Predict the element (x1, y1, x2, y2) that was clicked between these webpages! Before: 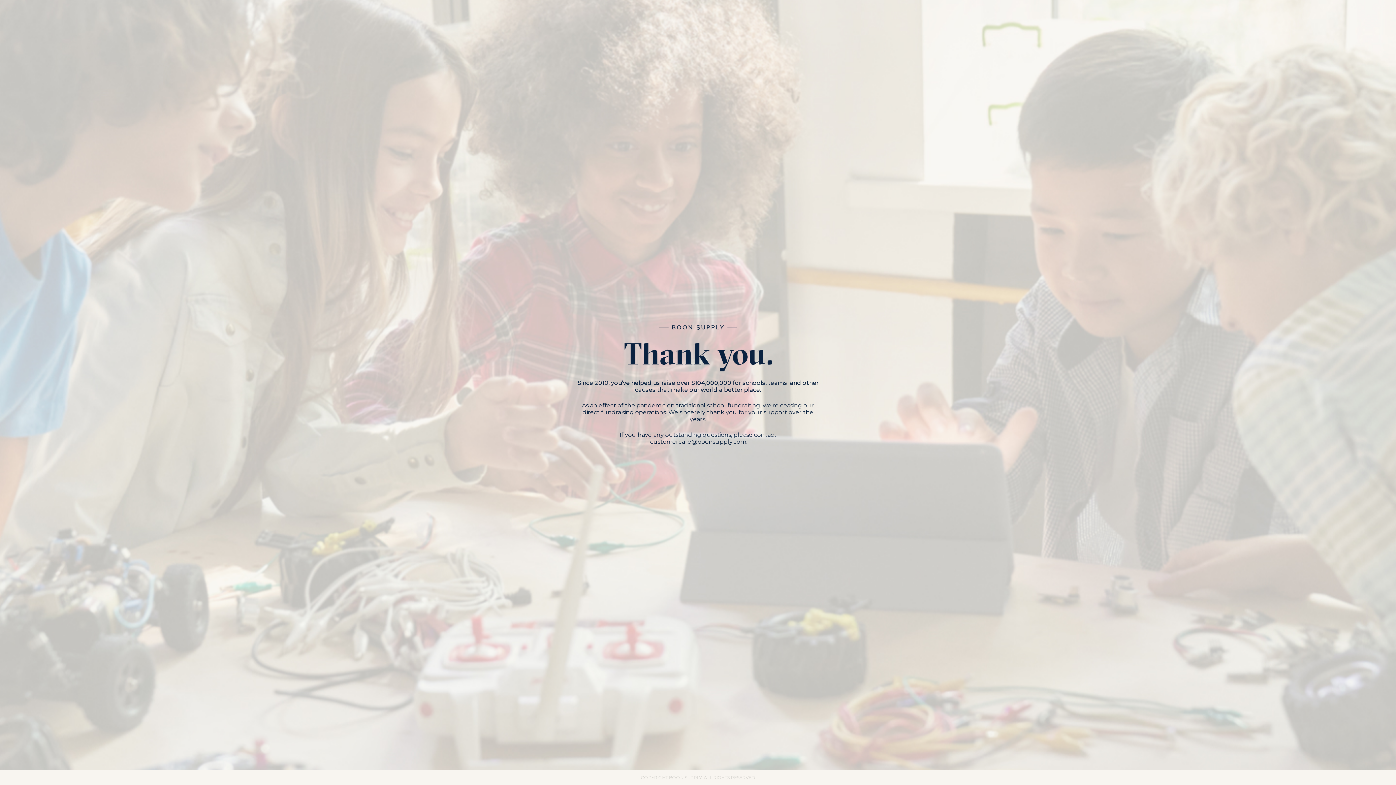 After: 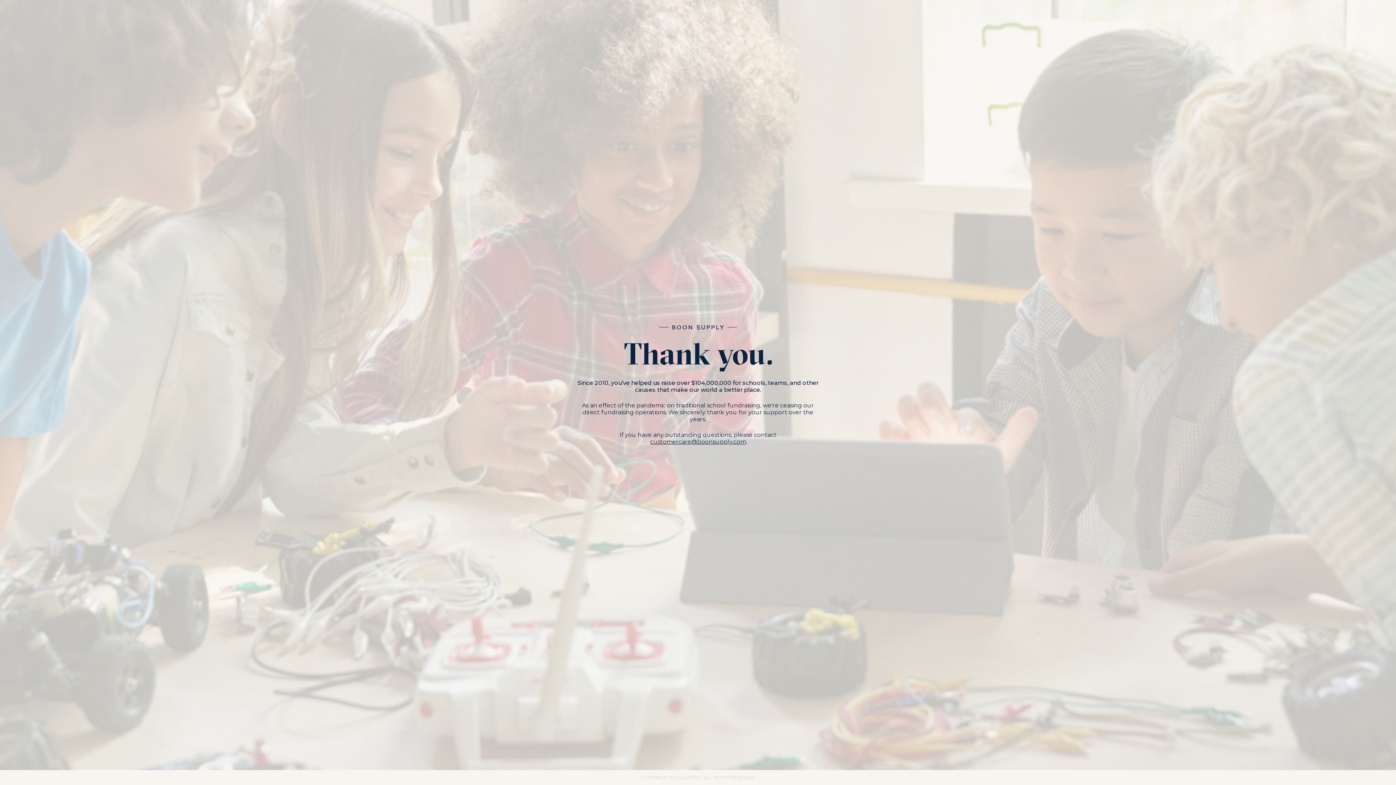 Action: label: customercare@boonsupply.com bbox: (650, 438, 746, 445)